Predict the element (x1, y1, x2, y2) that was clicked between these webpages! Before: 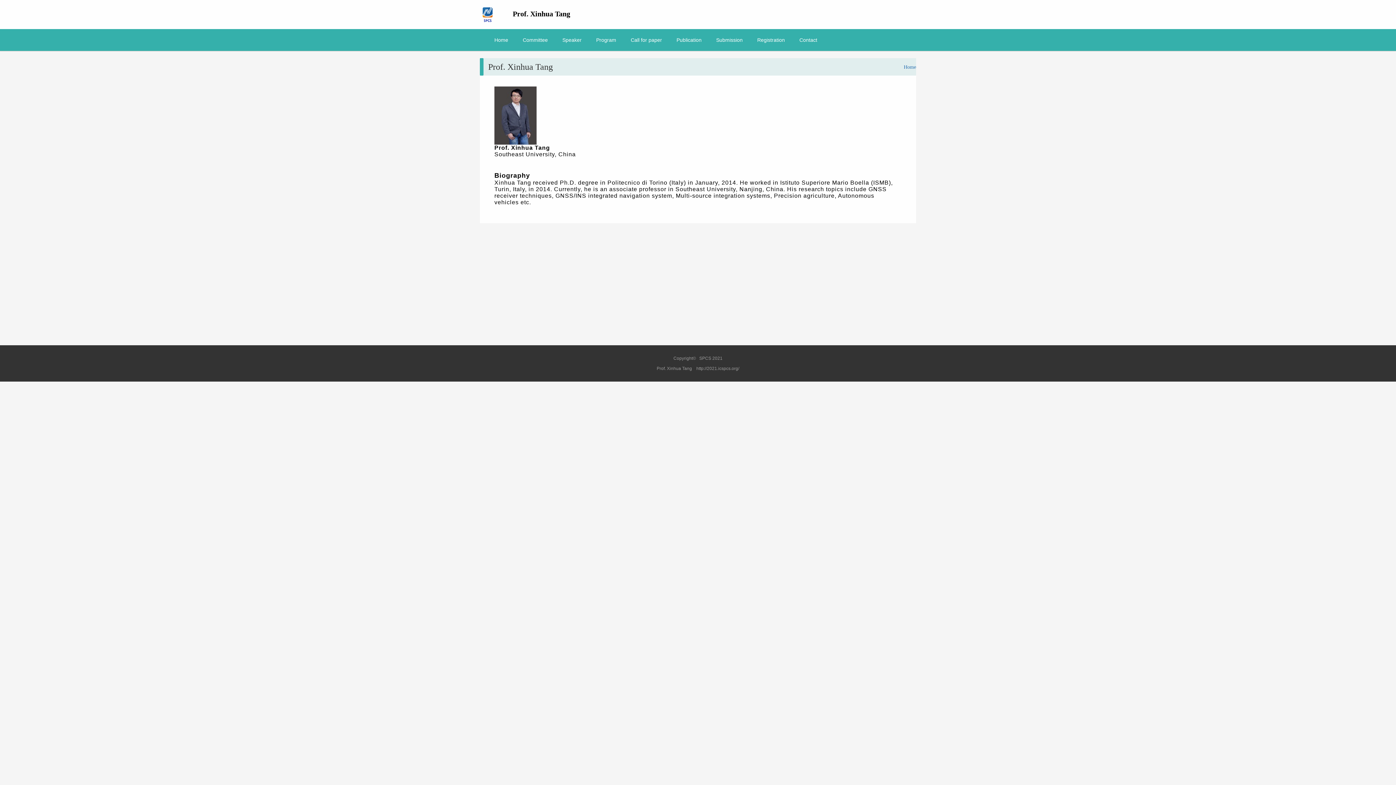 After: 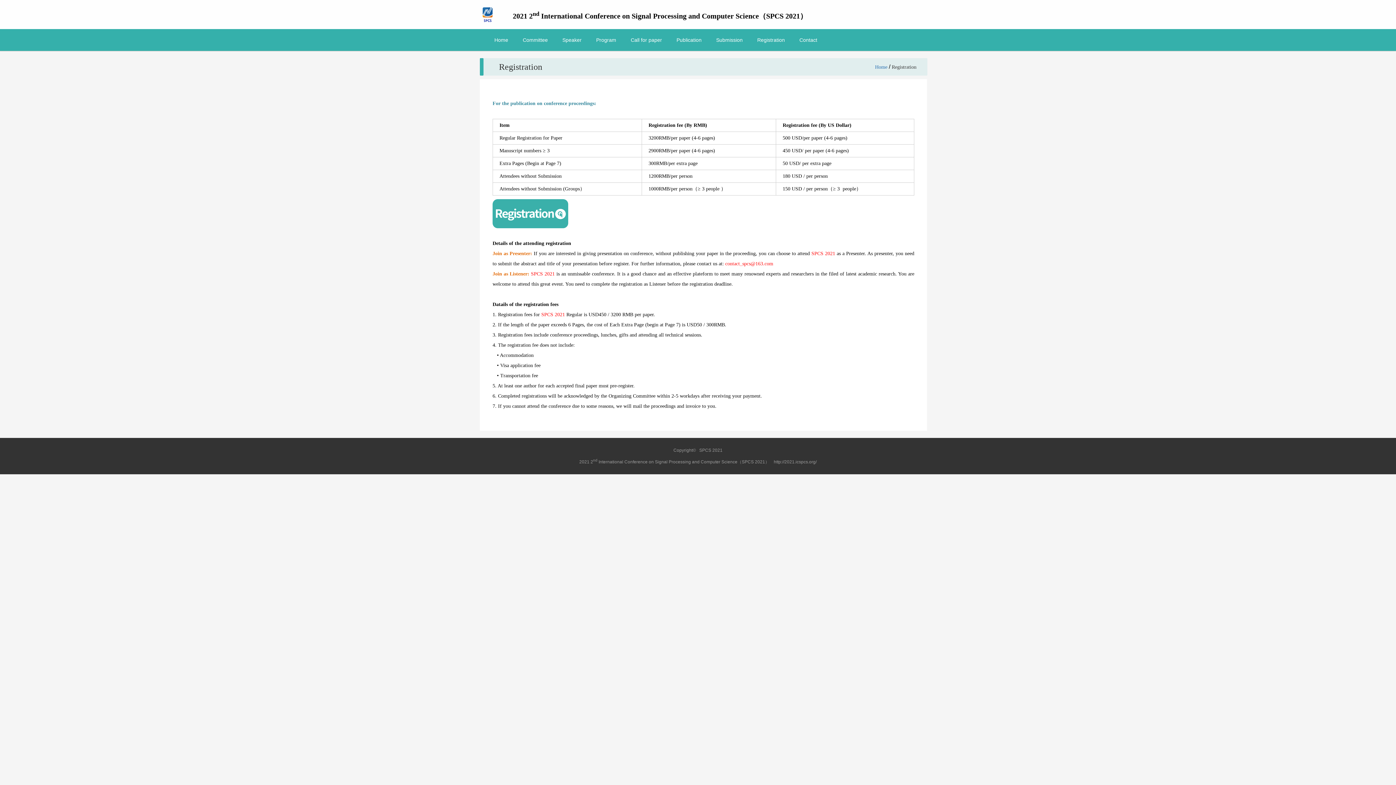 Action: bbox: (750, 29, 792, 50) label: Registration